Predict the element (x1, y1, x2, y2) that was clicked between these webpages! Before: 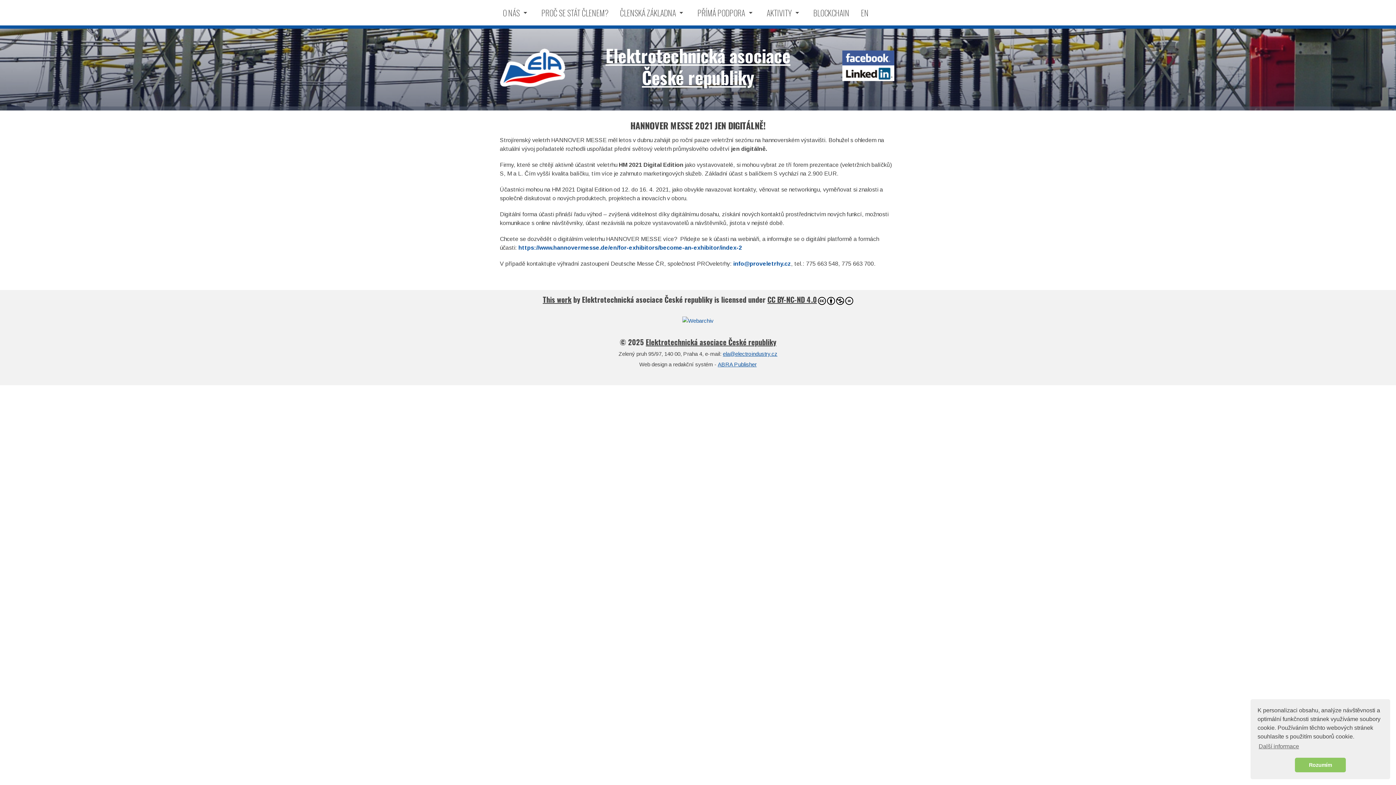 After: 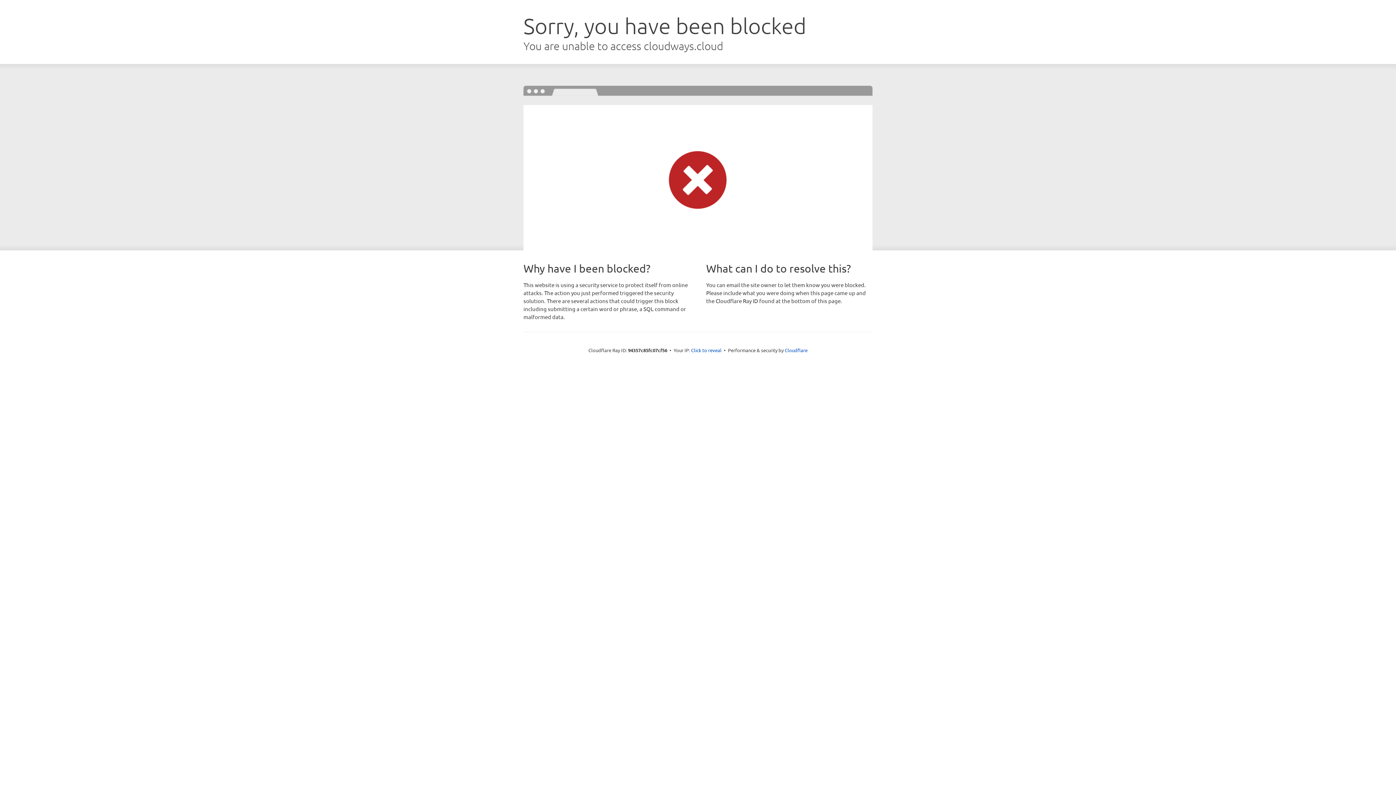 Action: bbox: (718, 361, 756, 367) label: ABRA Publisher